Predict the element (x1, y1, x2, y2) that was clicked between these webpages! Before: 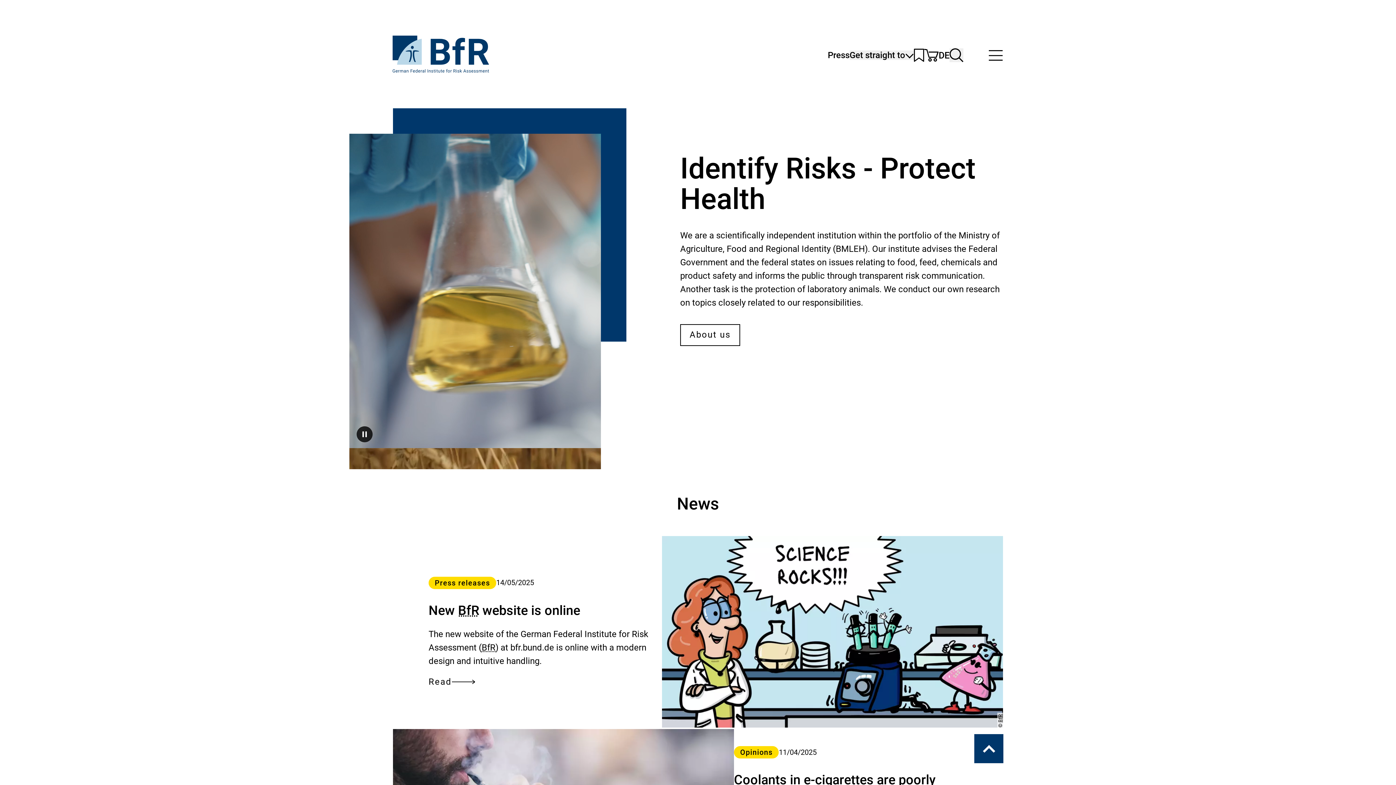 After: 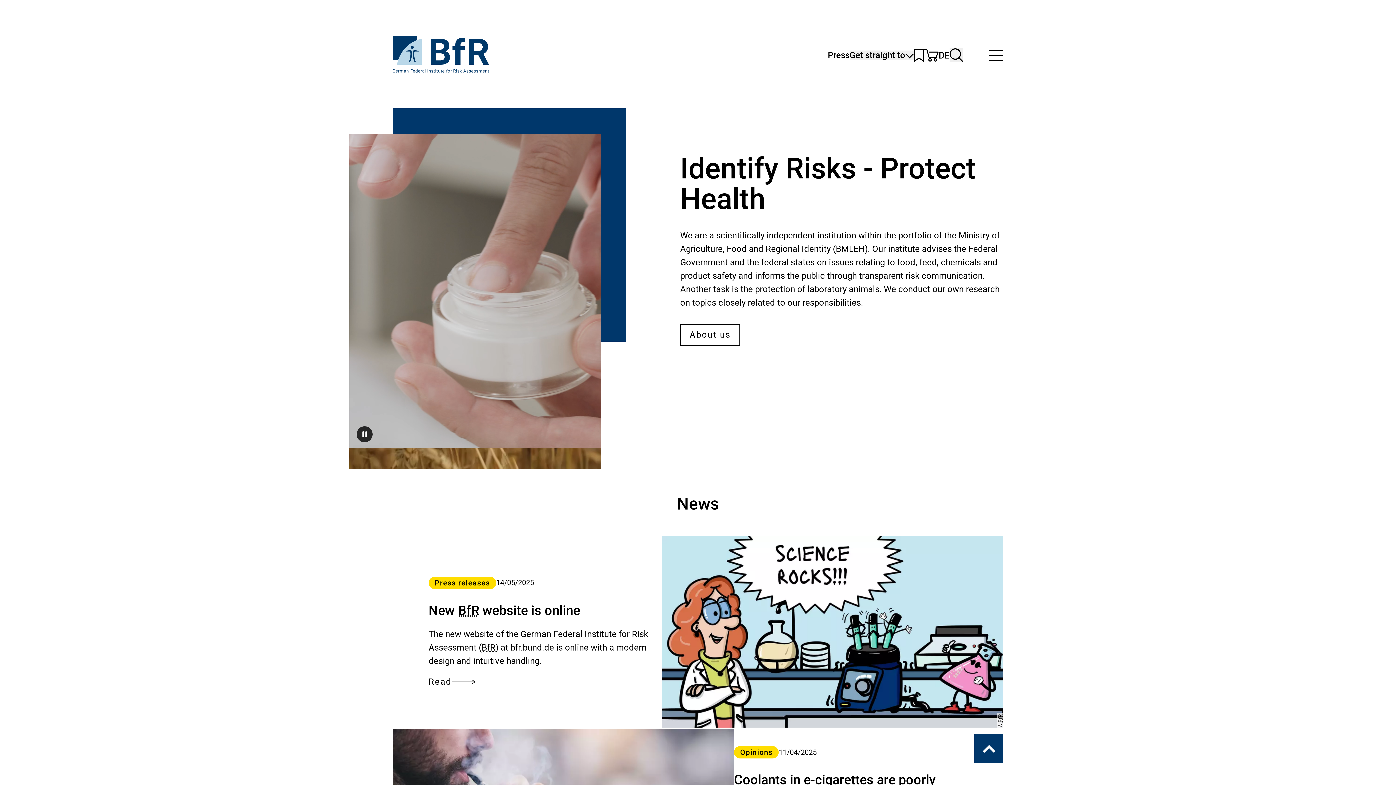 Action: bbox: (392, 35, 489, 74) label: To the homepage of
BfR – German Federal Institute for Risk Assessment